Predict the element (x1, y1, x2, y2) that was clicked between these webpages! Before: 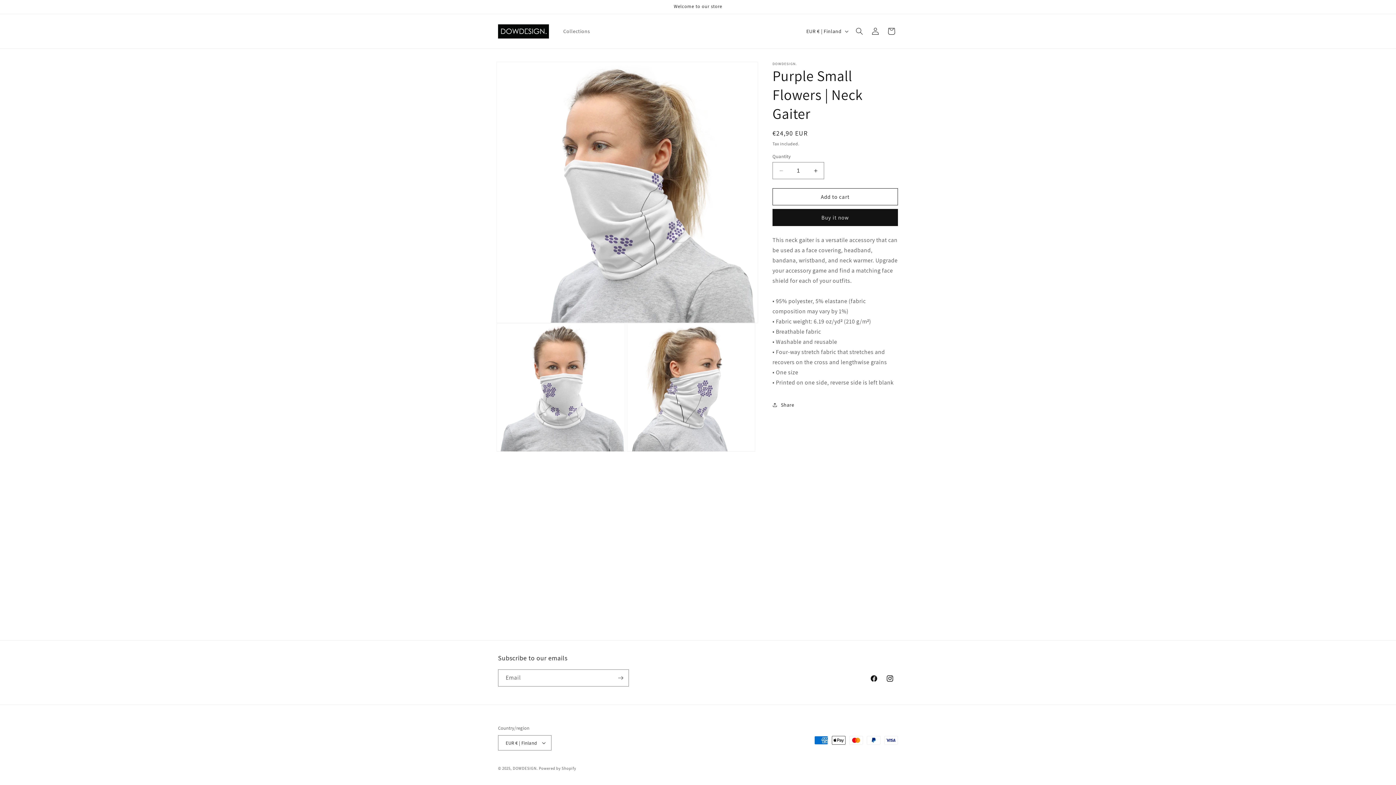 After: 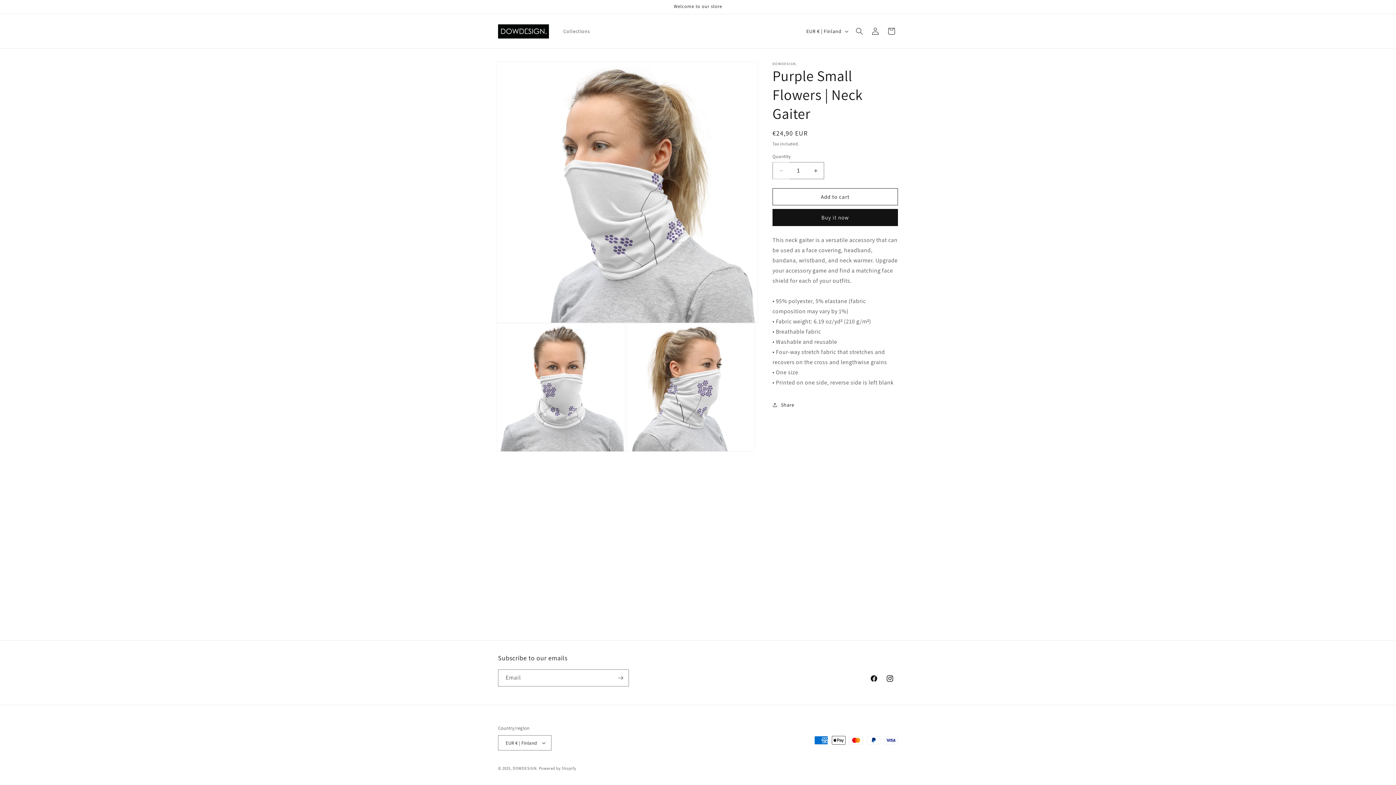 Action: label: Decrease quantity for Purple Small Flowers | Neck Gaiter bbox: (773, 162, 789, 179)